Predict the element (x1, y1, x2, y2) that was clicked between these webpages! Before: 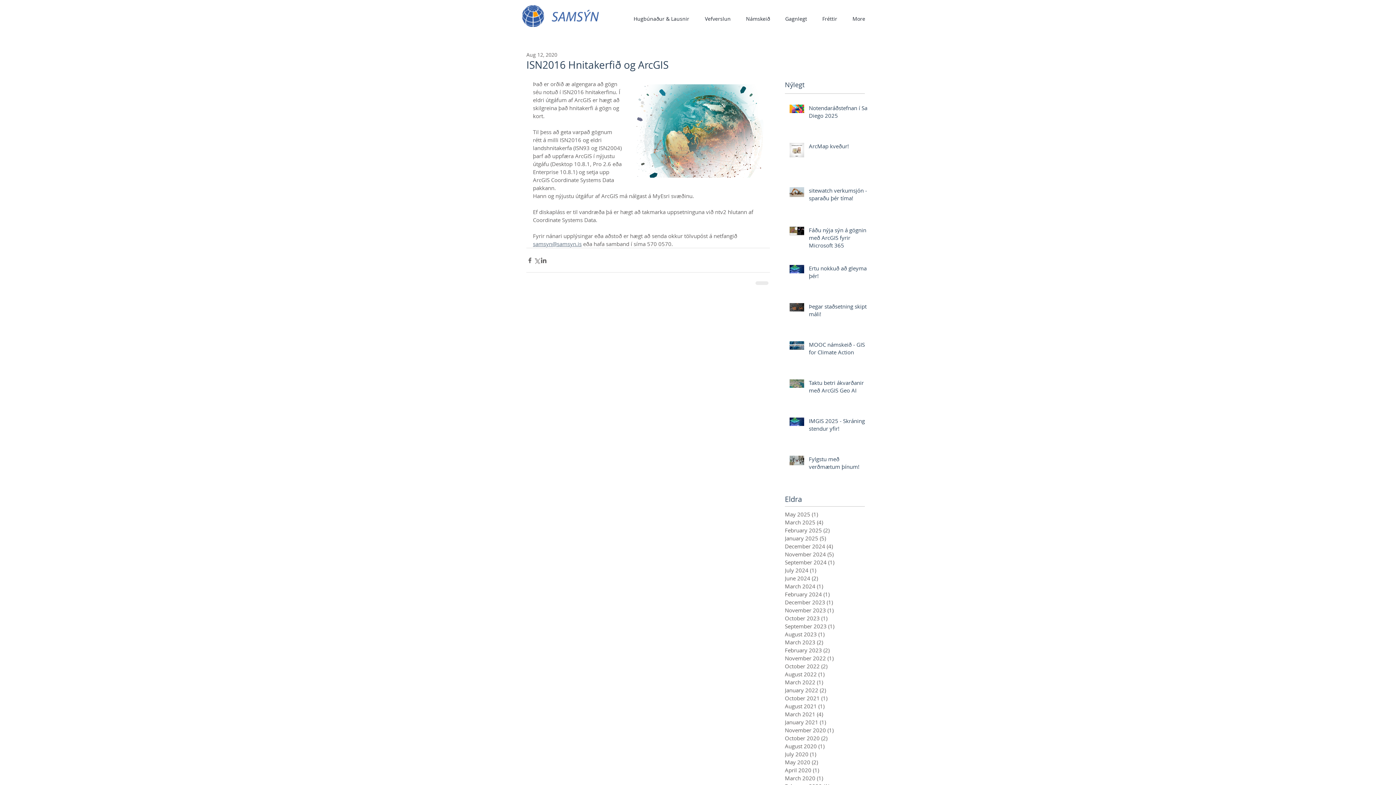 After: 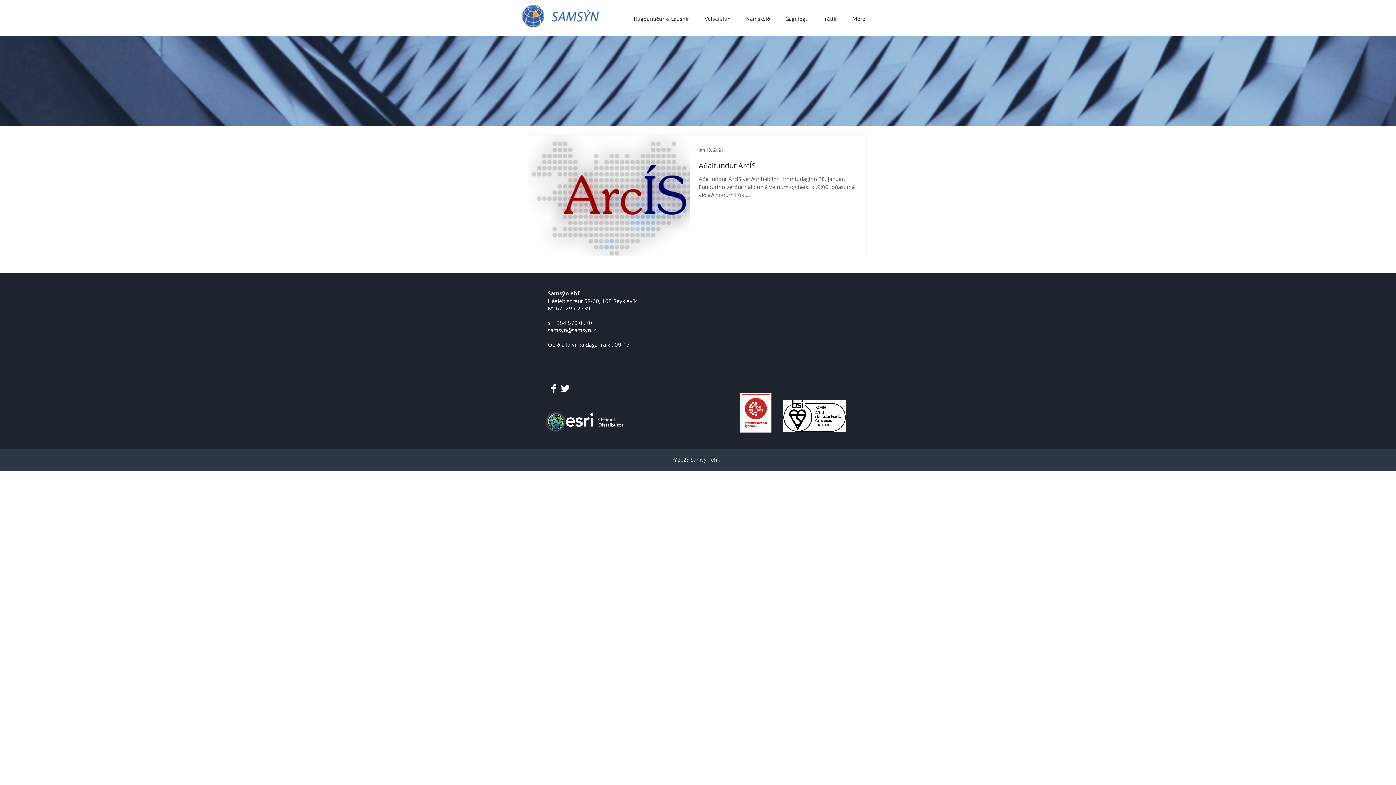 Action: bbox: (785, 718, 861, 726) label: January 2021 (1)
1 post